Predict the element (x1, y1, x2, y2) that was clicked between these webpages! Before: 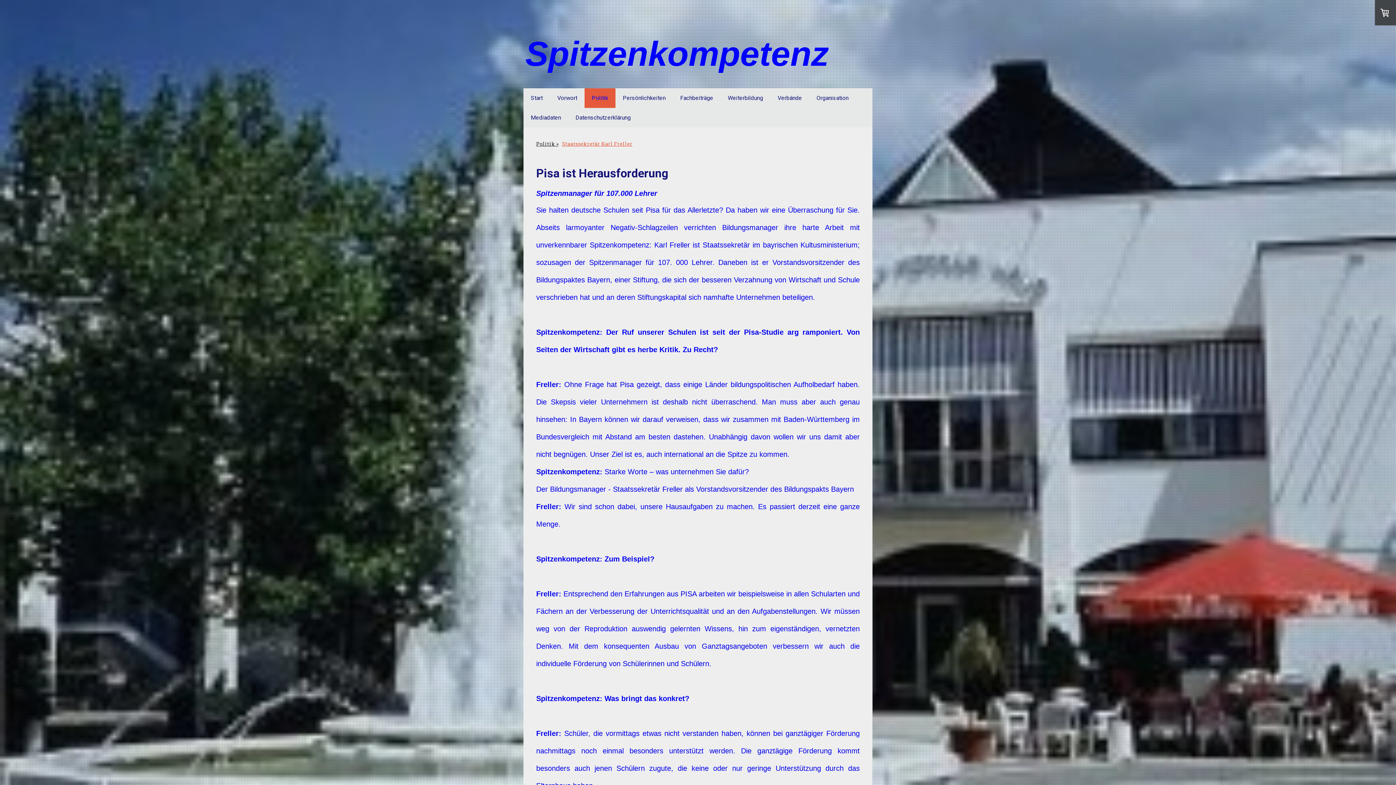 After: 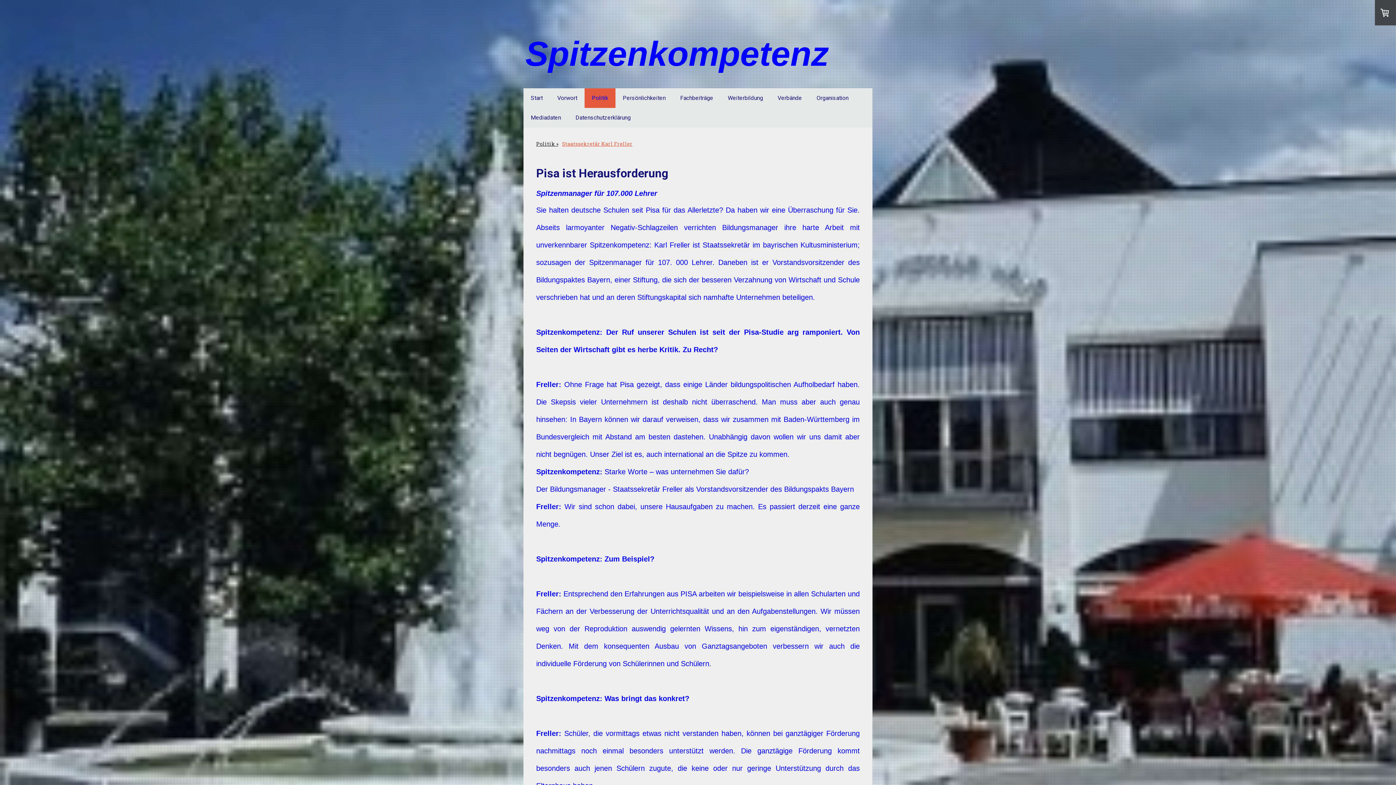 Action: bbox: (560, 136, 634, 150) label: Staatssekretär Karl Freller